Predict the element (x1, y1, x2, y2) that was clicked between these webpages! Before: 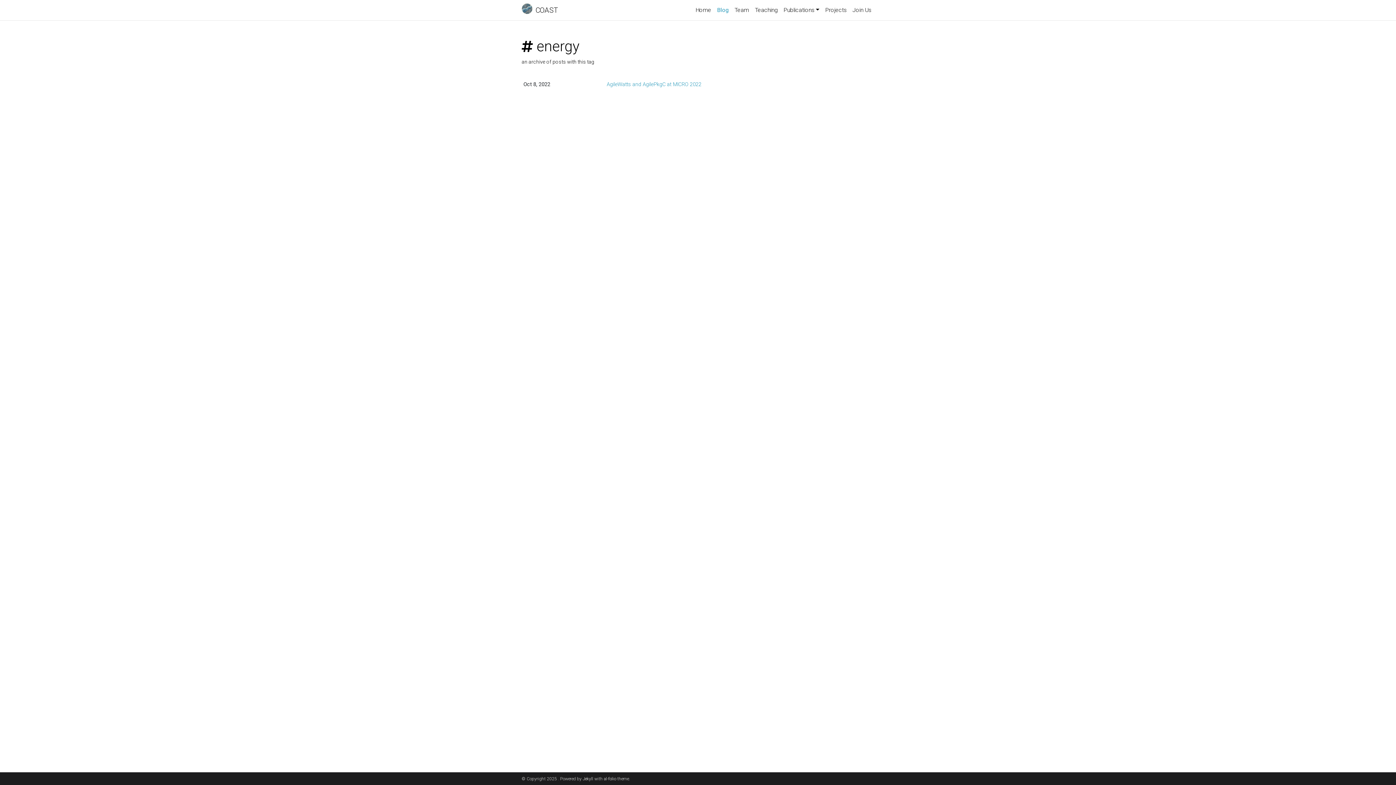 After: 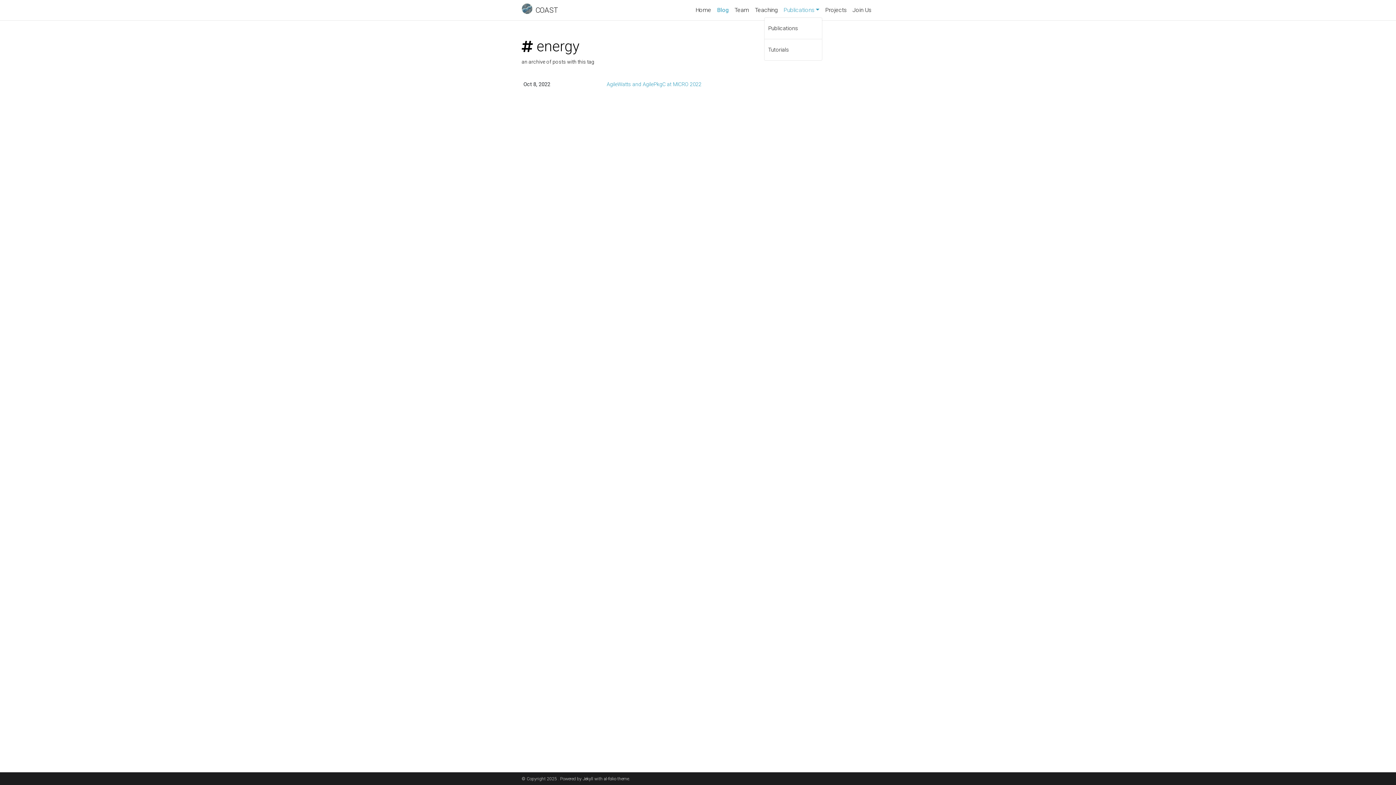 Action: label: Publications bbox: (780, 2, 822, 17)